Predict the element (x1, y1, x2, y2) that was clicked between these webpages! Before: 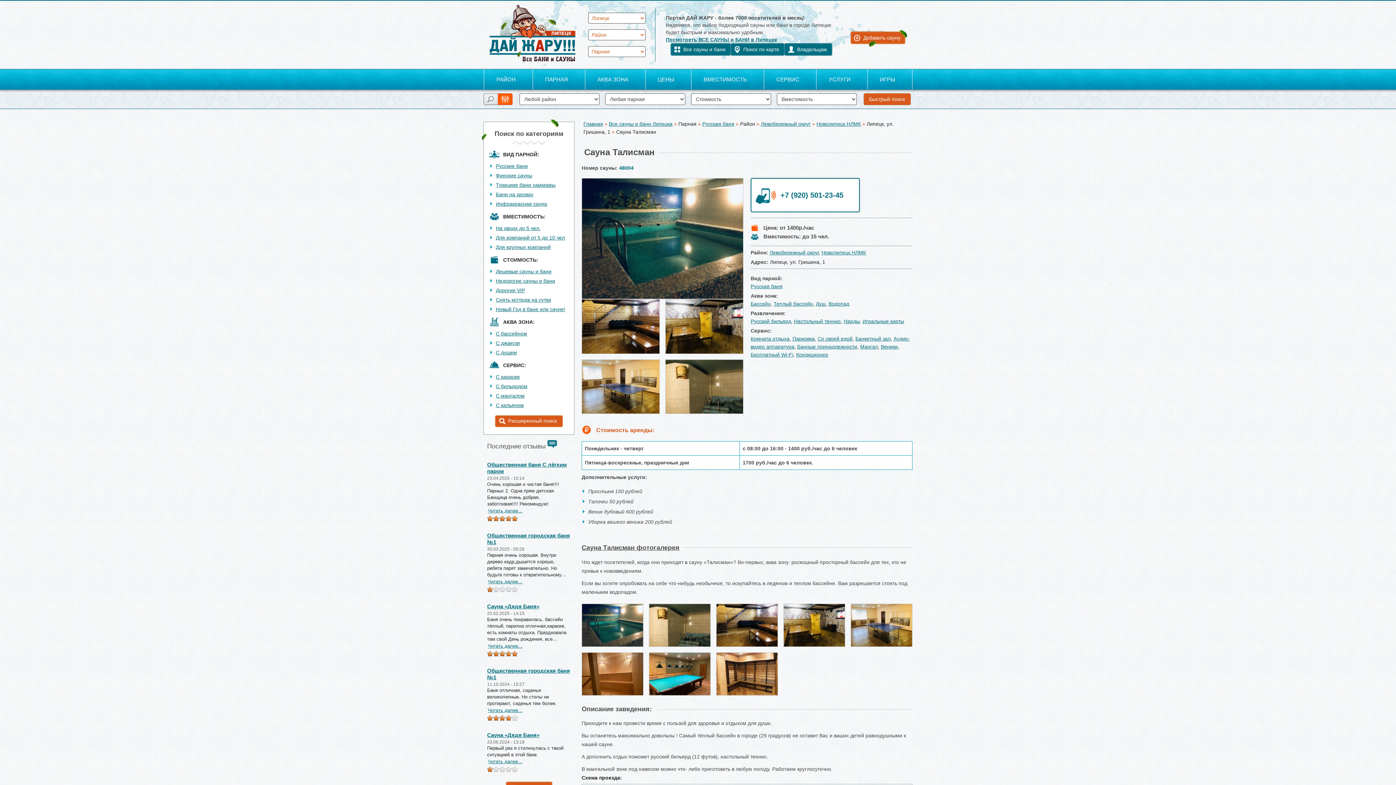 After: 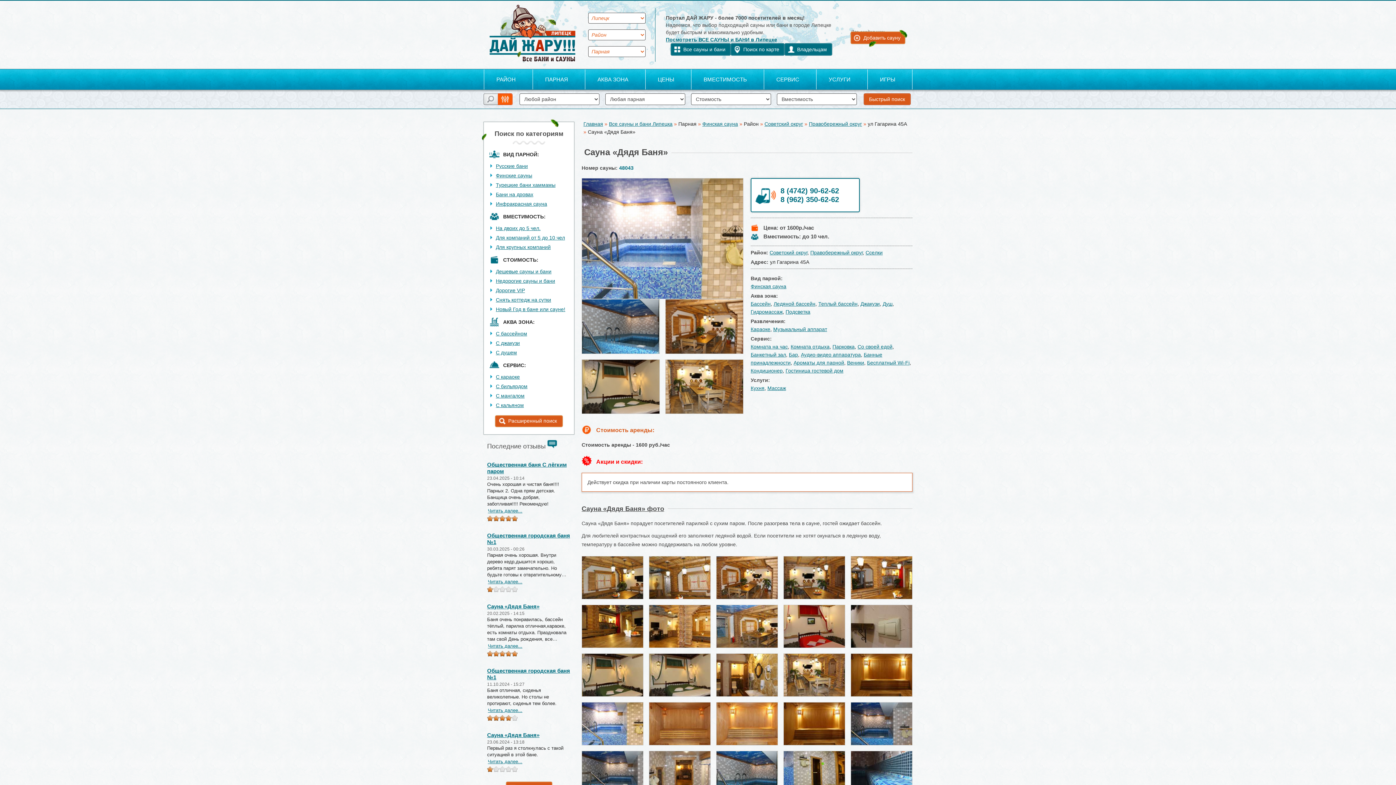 Action: bbox: (487, 603, 539, 609) label: Сауна «Дядя Баня»